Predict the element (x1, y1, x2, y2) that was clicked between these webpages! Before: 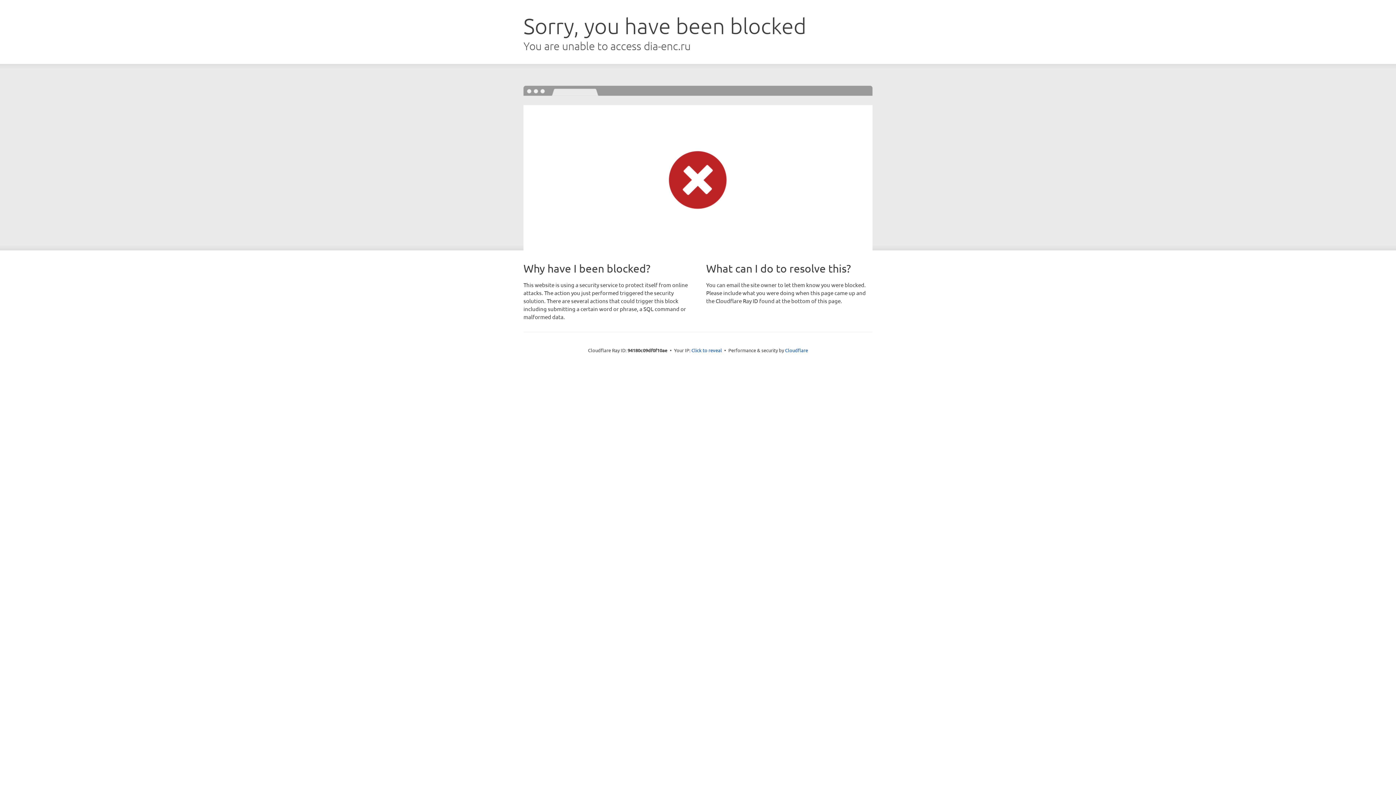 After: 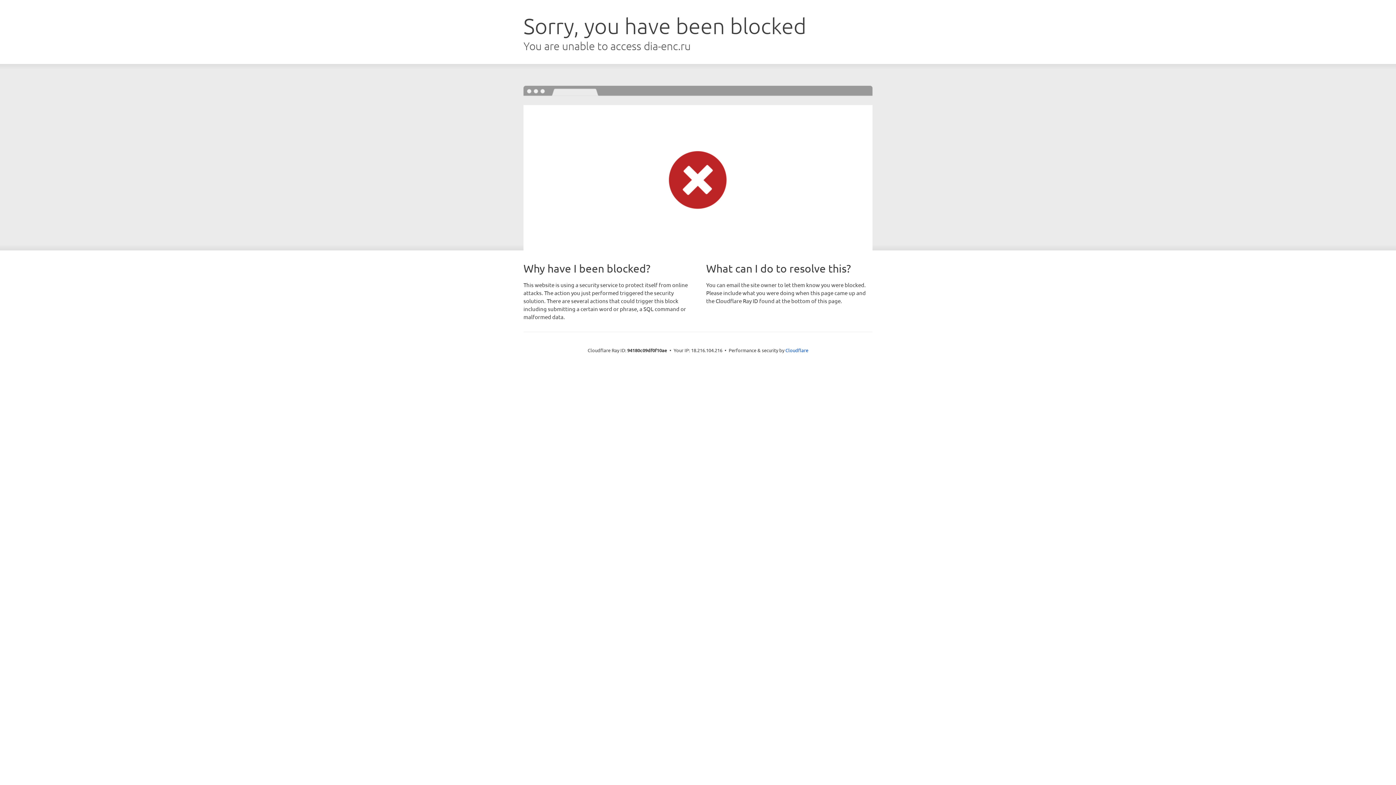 Action: bbox: (691, 346, 722, 353) label: Click to reveal